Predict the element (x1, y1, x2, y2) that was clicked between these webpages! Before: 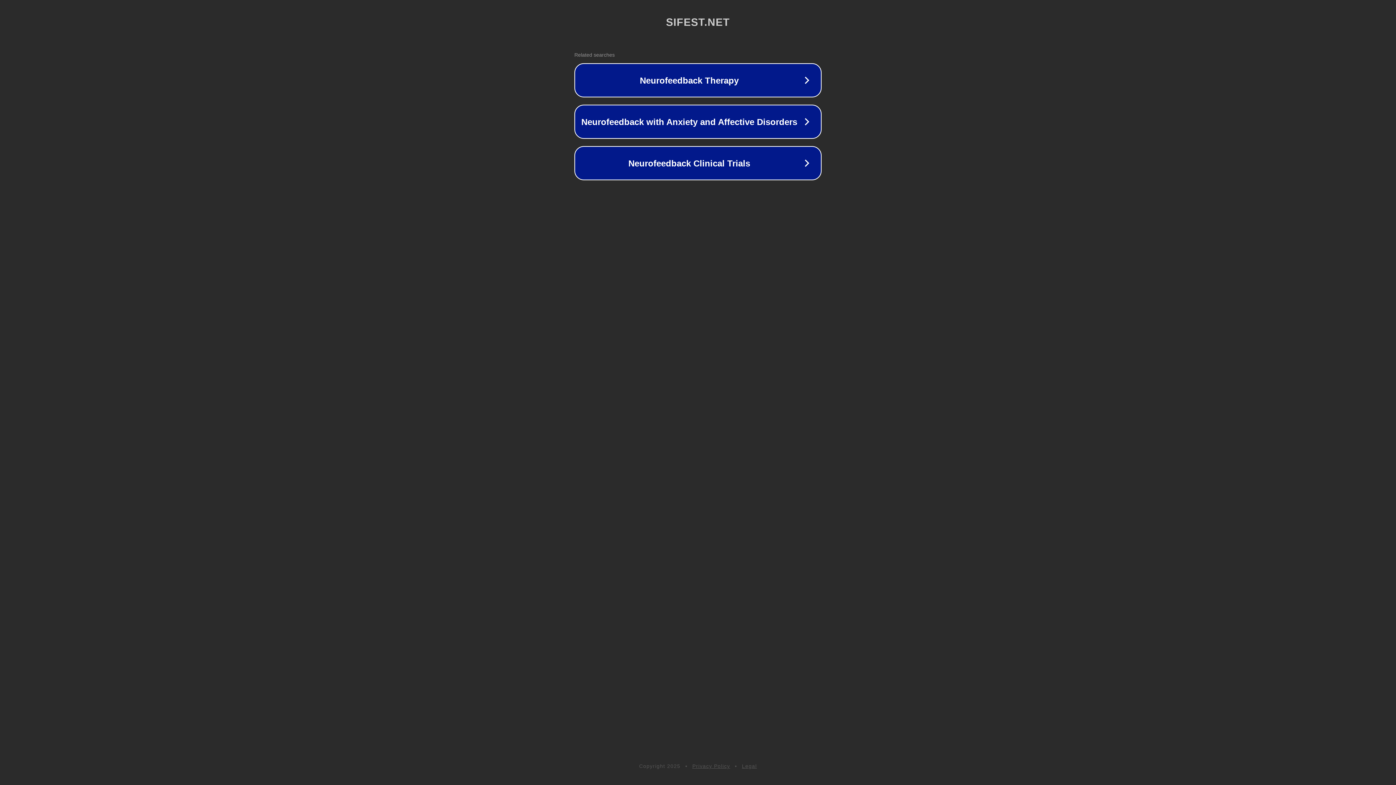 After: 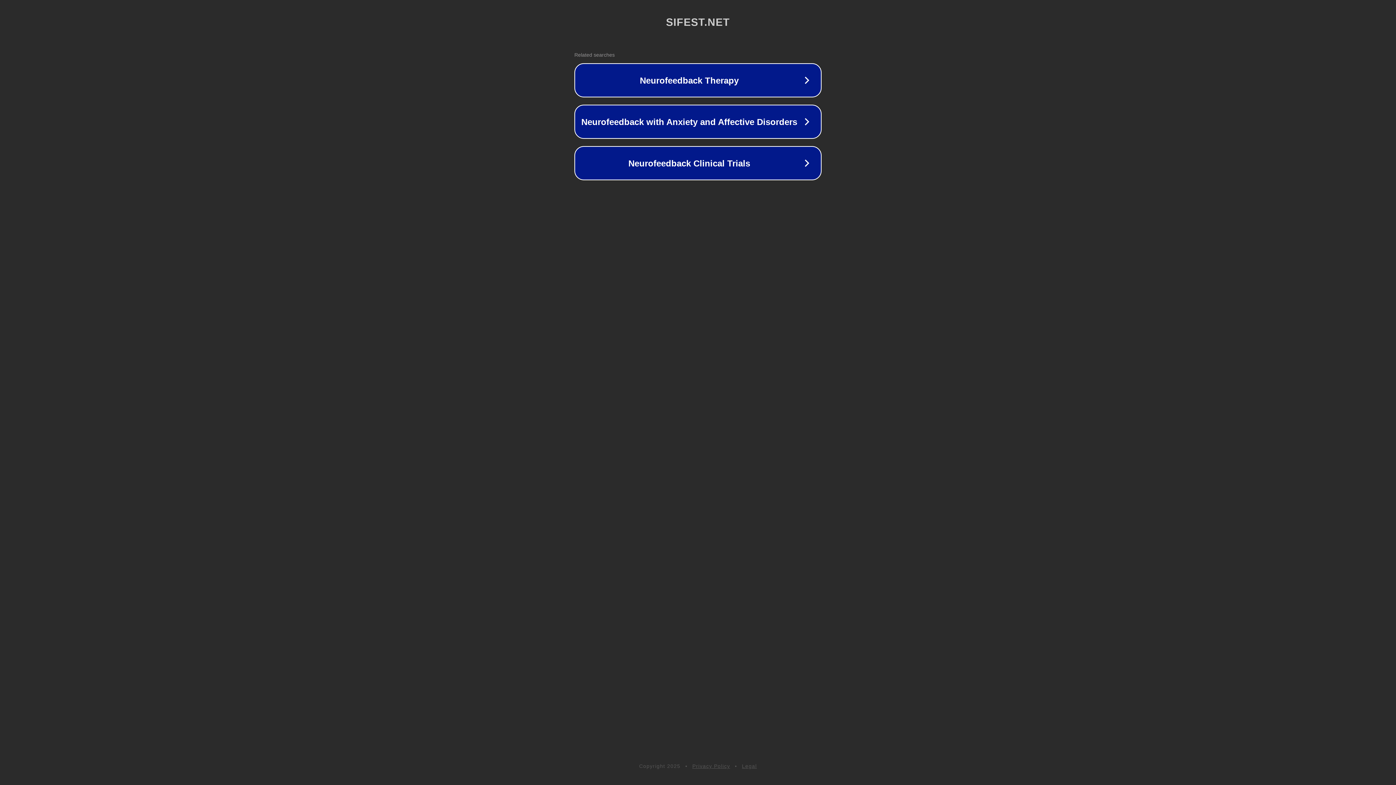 Action: bbox: (742, 763, 757, 769) label: Legal